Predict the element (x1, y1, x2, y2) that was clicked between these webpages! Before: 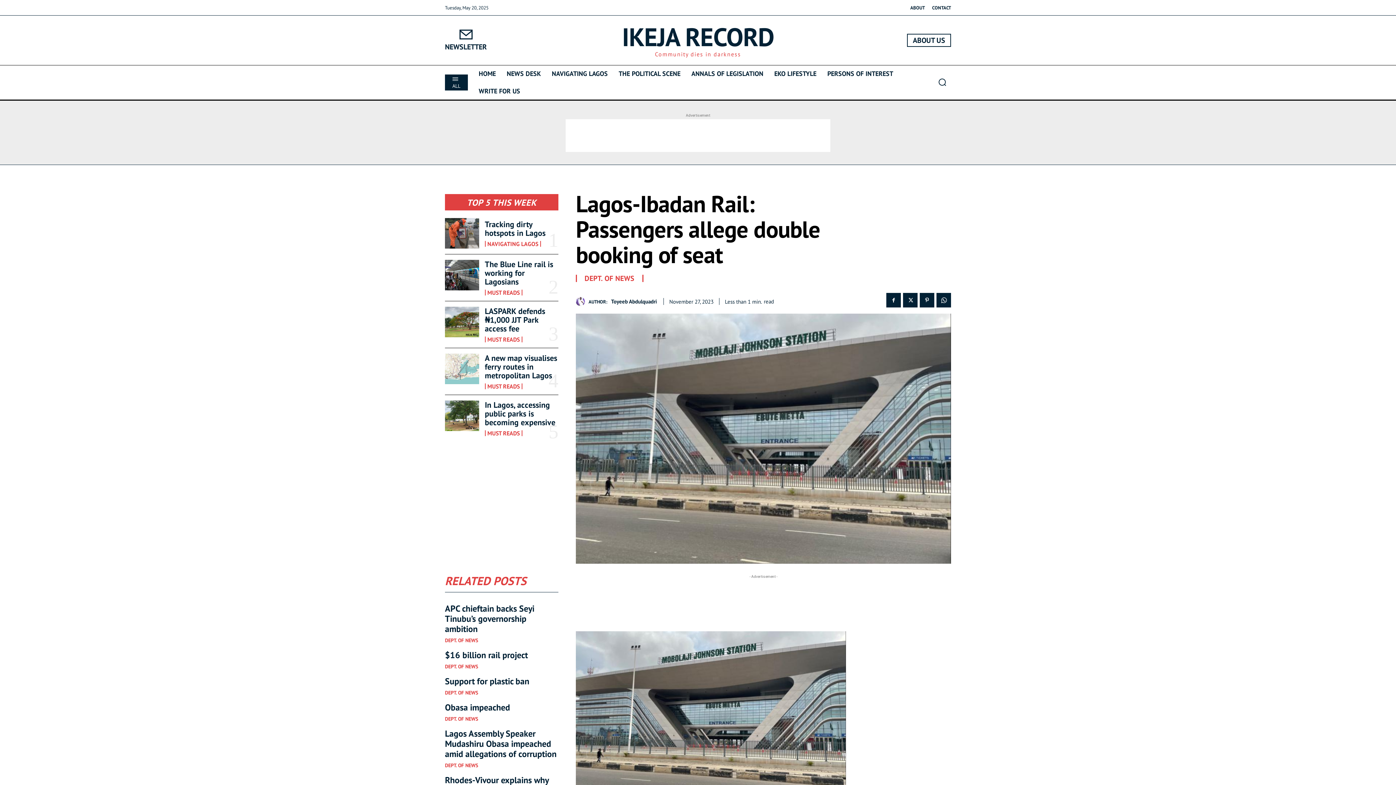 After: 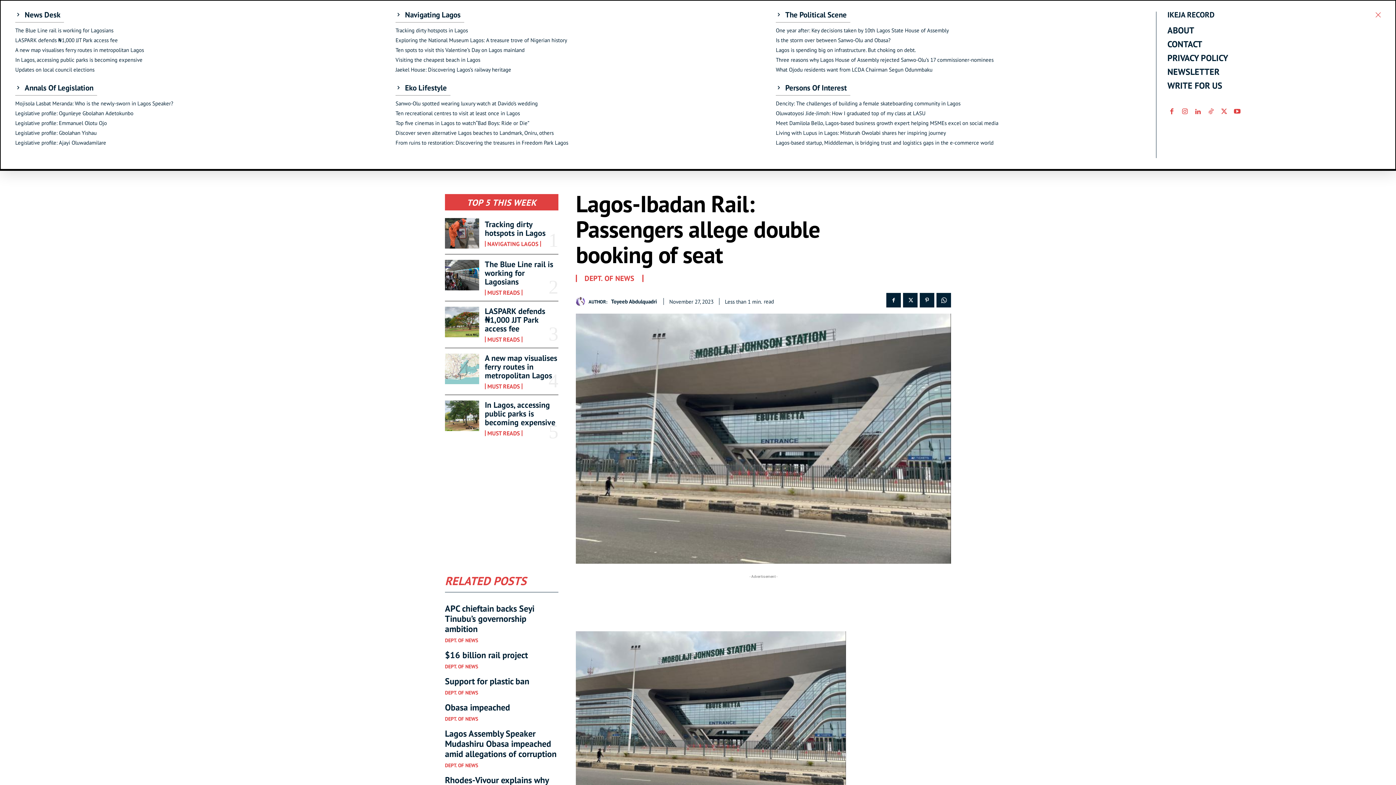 Action: label: ALL bbox: (445, 74, 467, 90)